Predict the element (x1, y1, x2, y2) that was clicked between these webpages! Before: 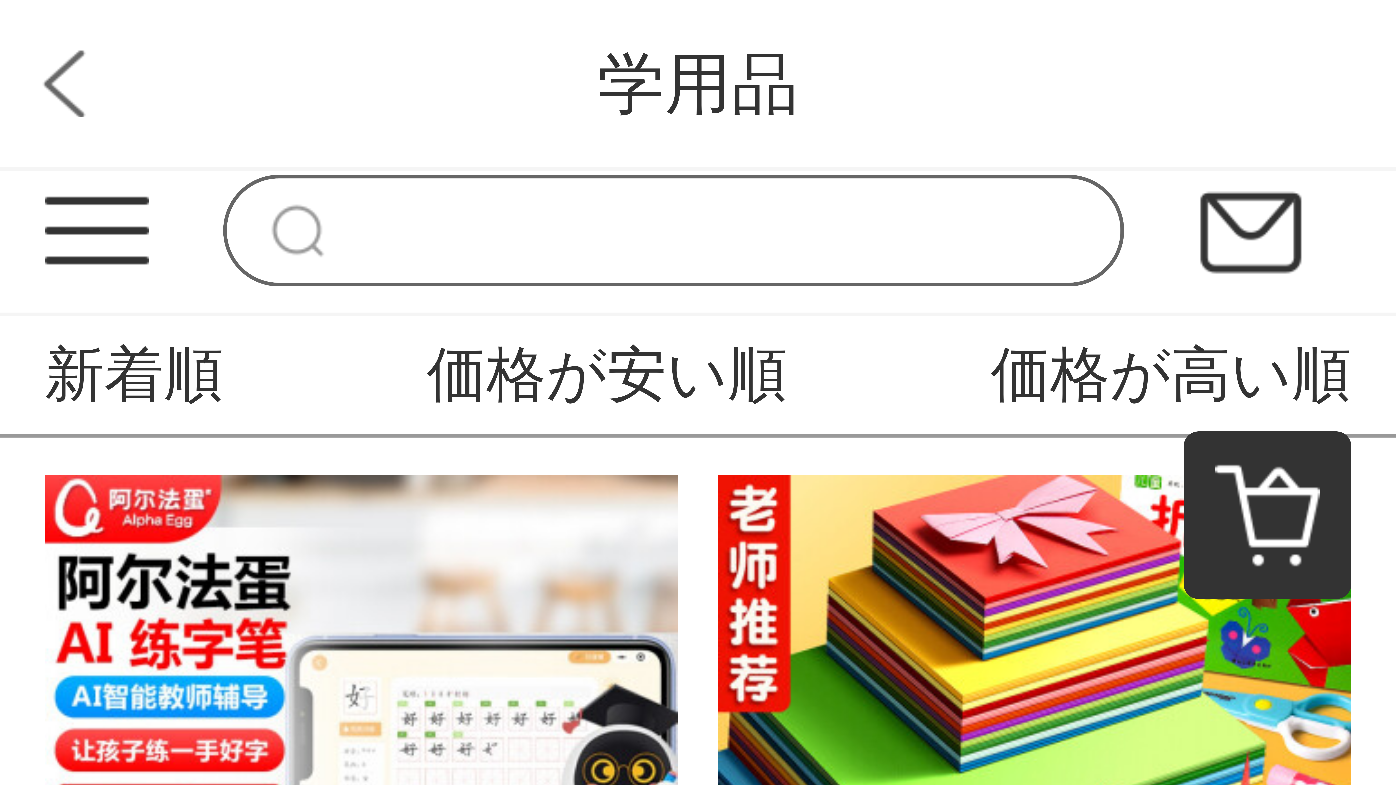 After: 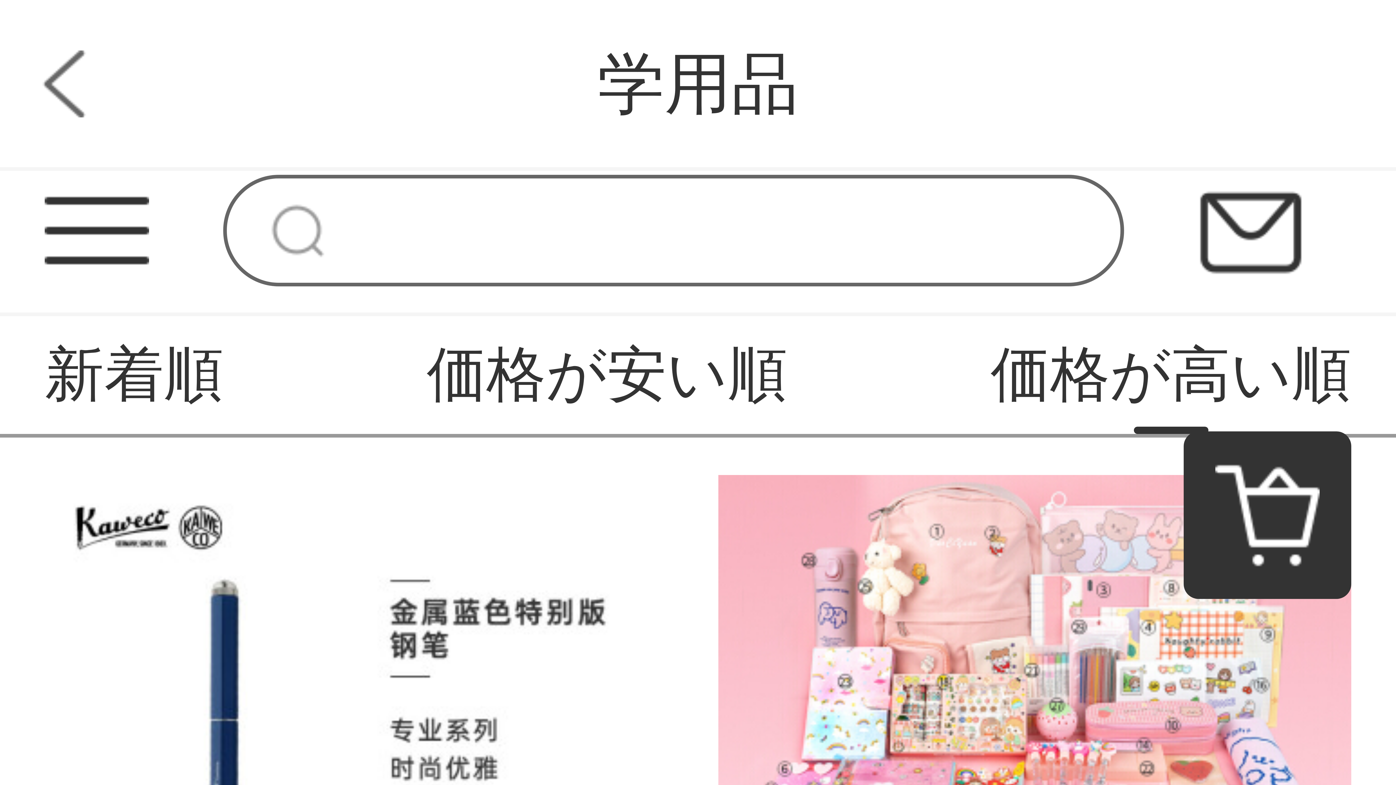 Action: bbox: (990, 316, 1351, 434) label: 価格が高い順